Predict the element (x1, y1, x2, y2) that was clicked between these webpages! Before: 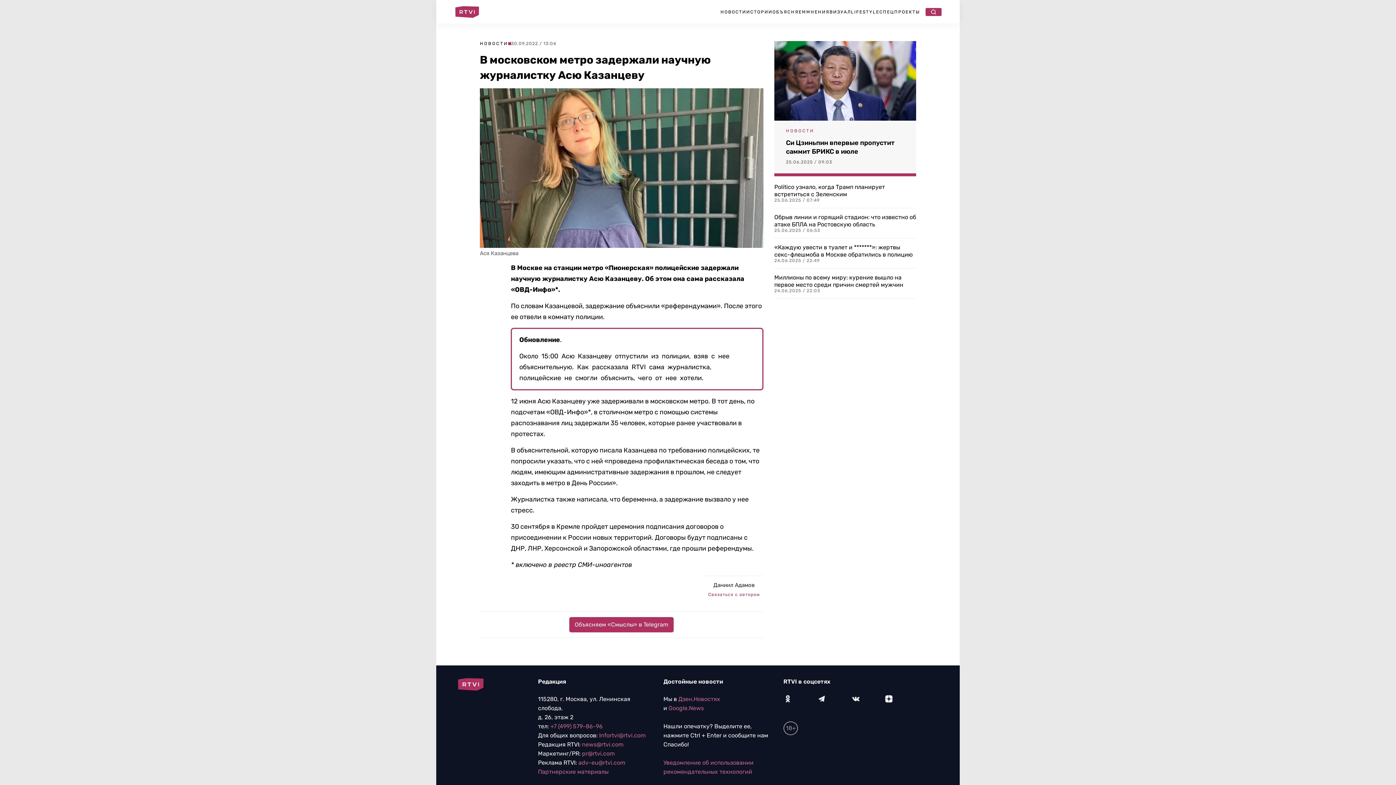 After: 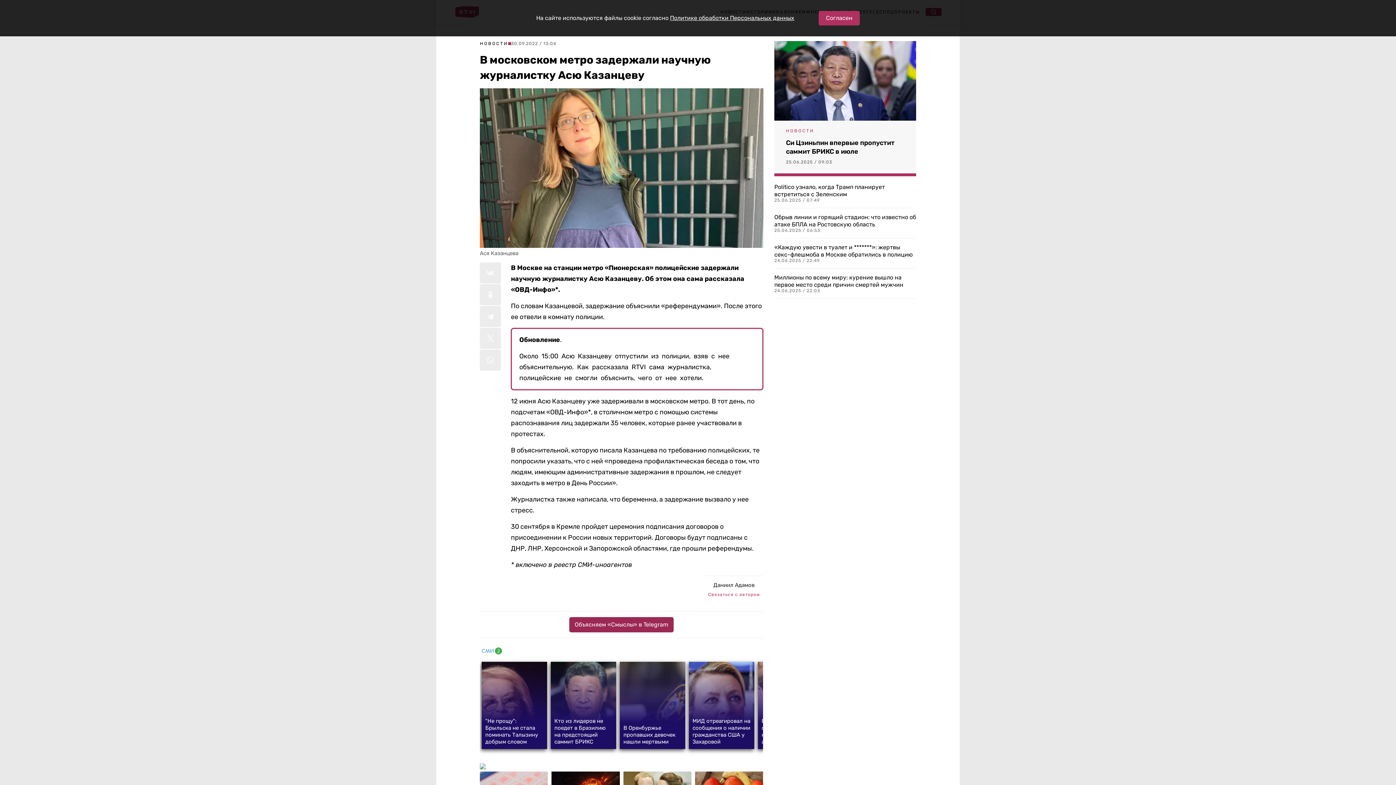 Action: label: Объясняем «Смыслы» в Telegram bbox: (569, 617, 673, 632)